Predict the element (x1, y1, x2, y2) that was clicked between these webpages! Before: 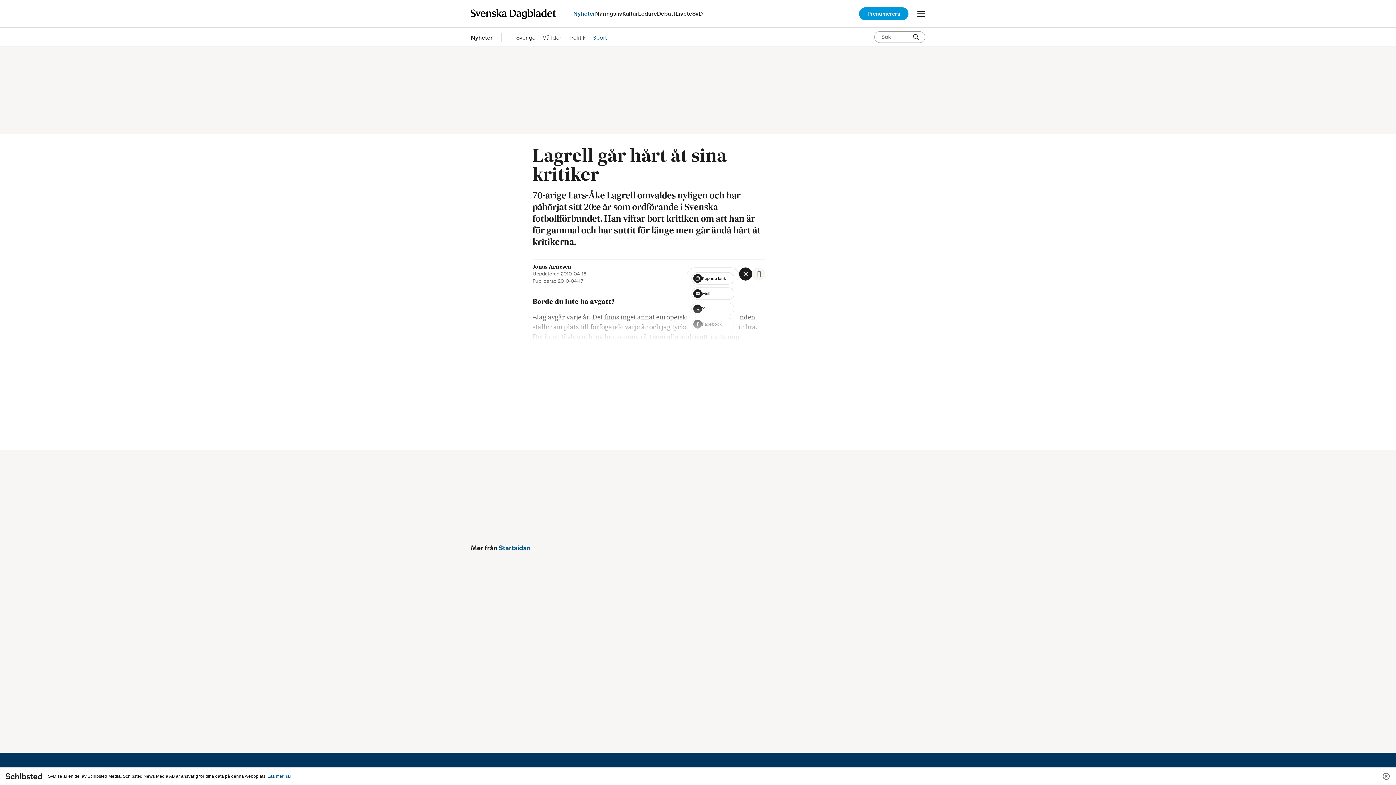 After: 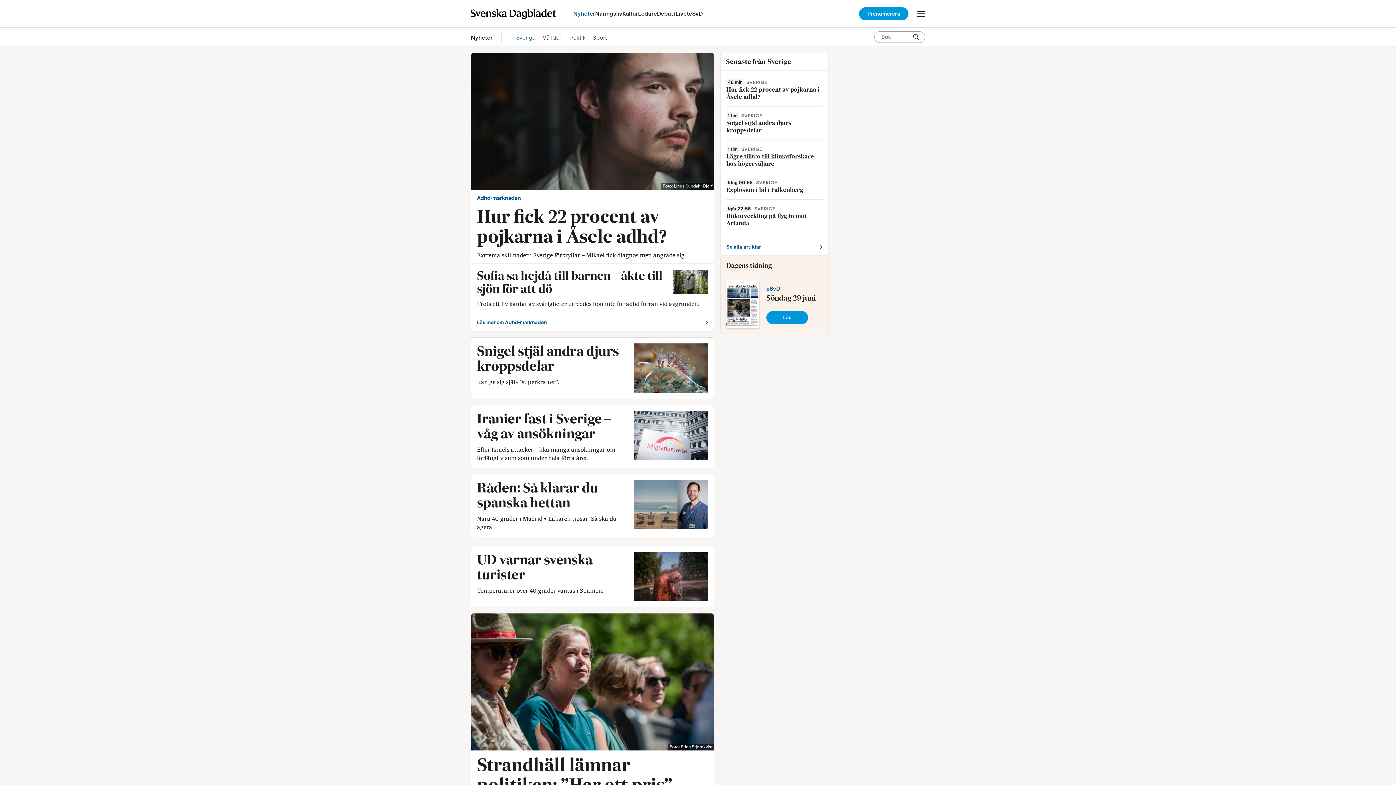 Action: label: Sverige bbox: (516, 33, 535, 42)